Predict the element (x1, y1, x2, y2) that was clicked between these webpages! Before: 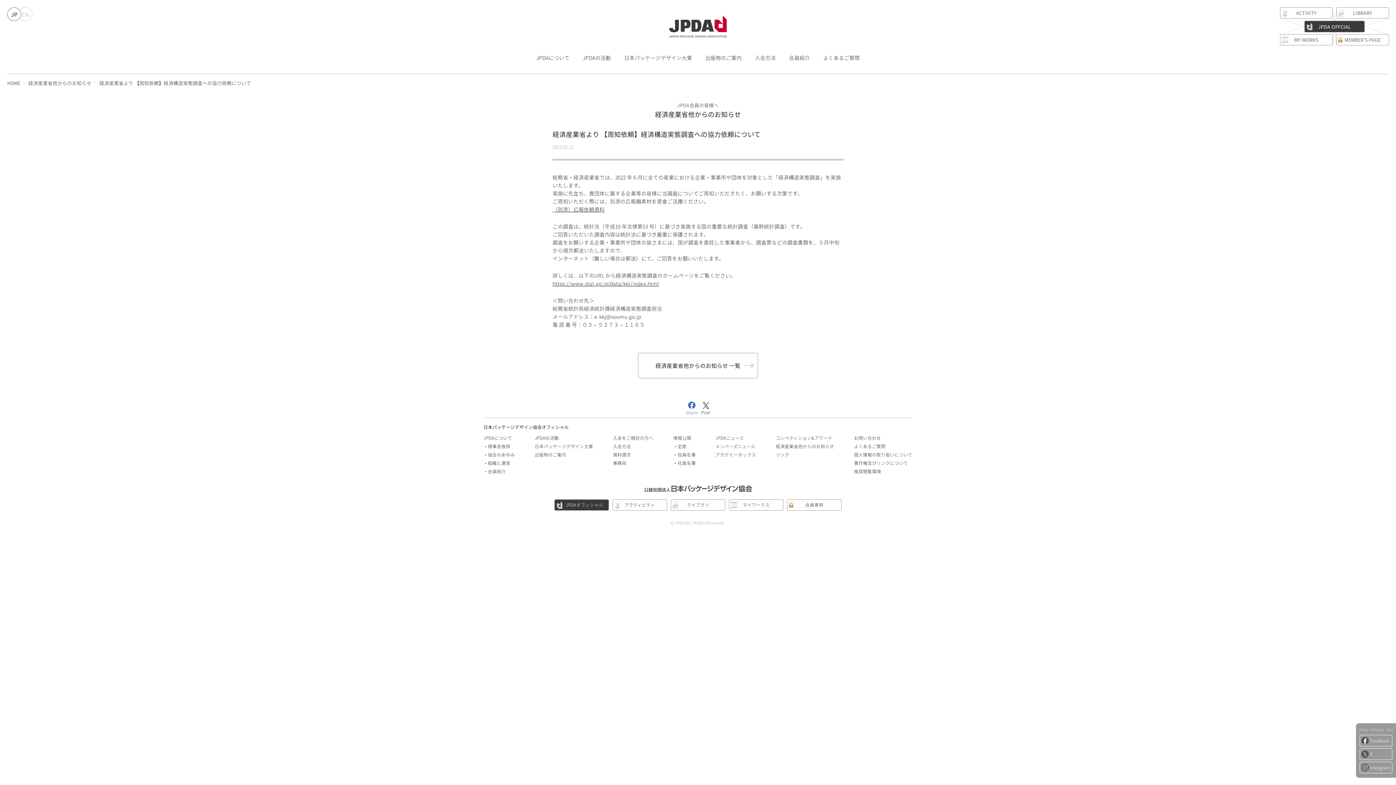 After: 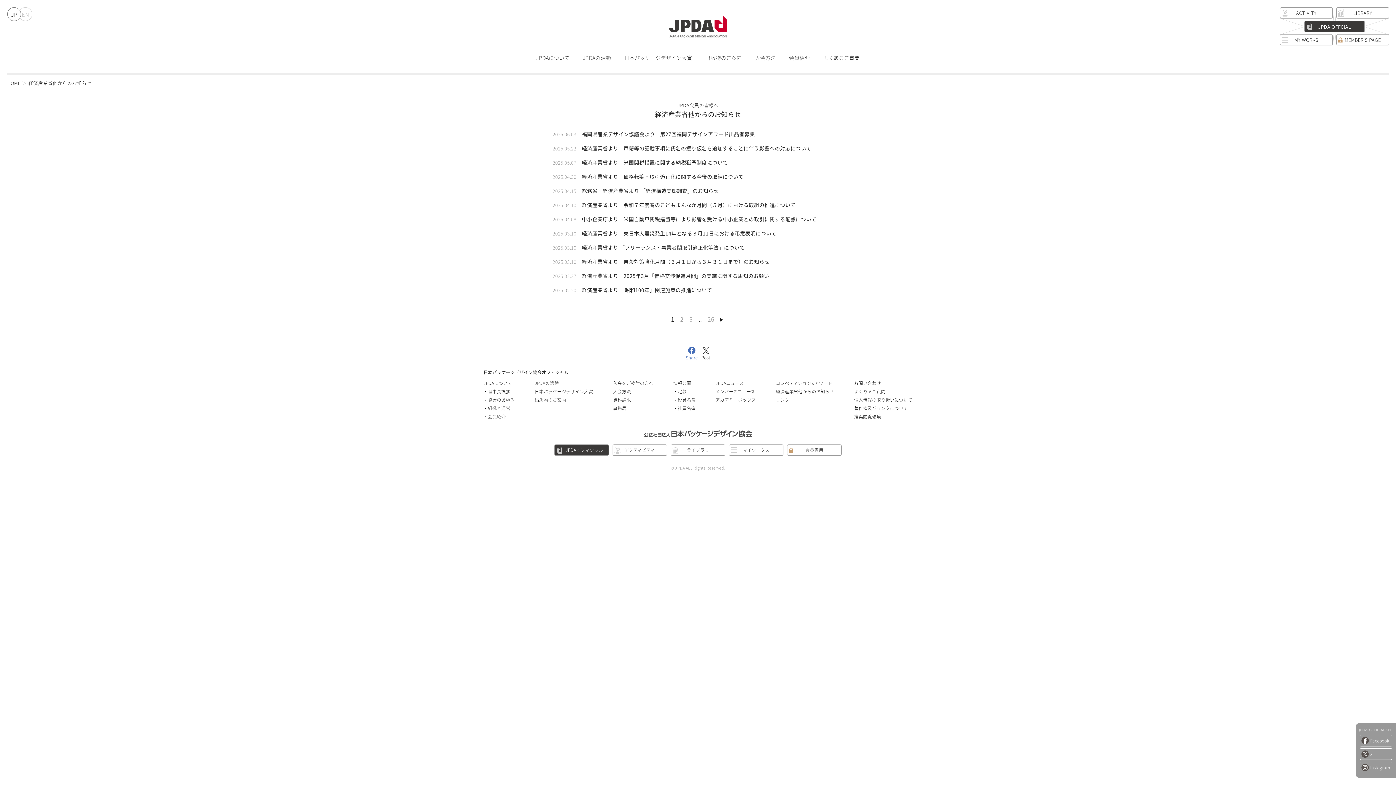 Action: label: 経済産業省他からのお知らせ bbox: (28, 79, 99, 87)